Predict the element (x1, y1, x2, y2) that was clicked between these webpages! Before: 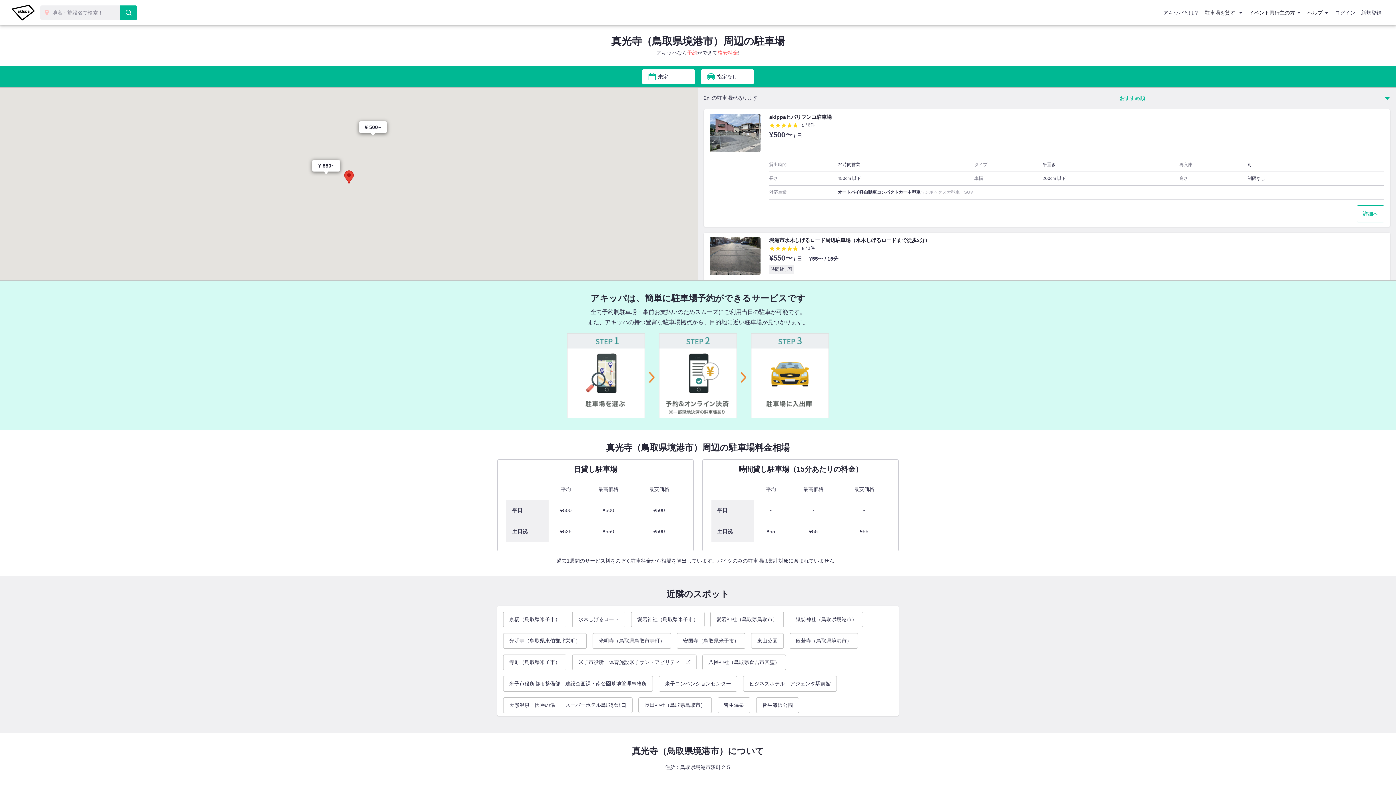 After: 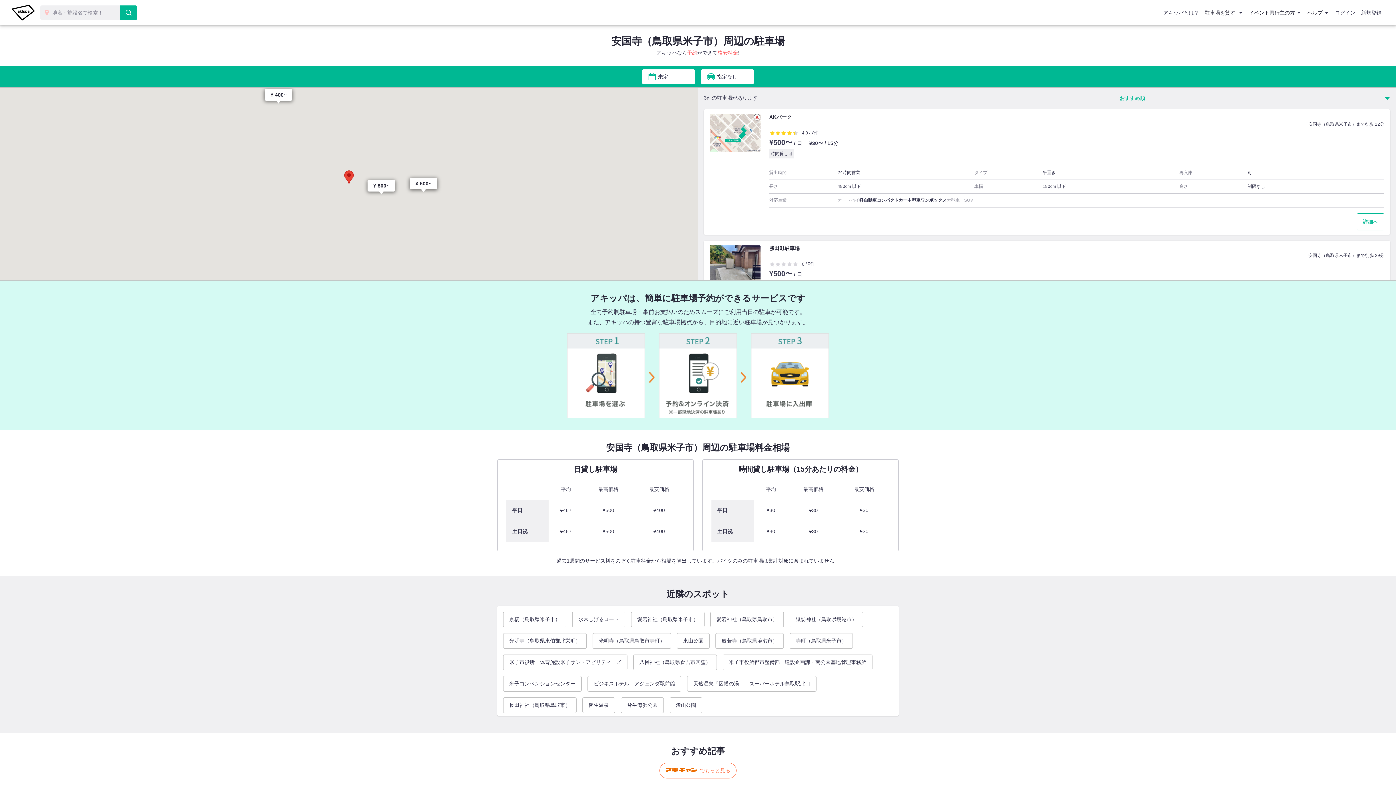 Action: bbox: (677, 633, 745, 648) label: 安国寺（鳥取県米子市）